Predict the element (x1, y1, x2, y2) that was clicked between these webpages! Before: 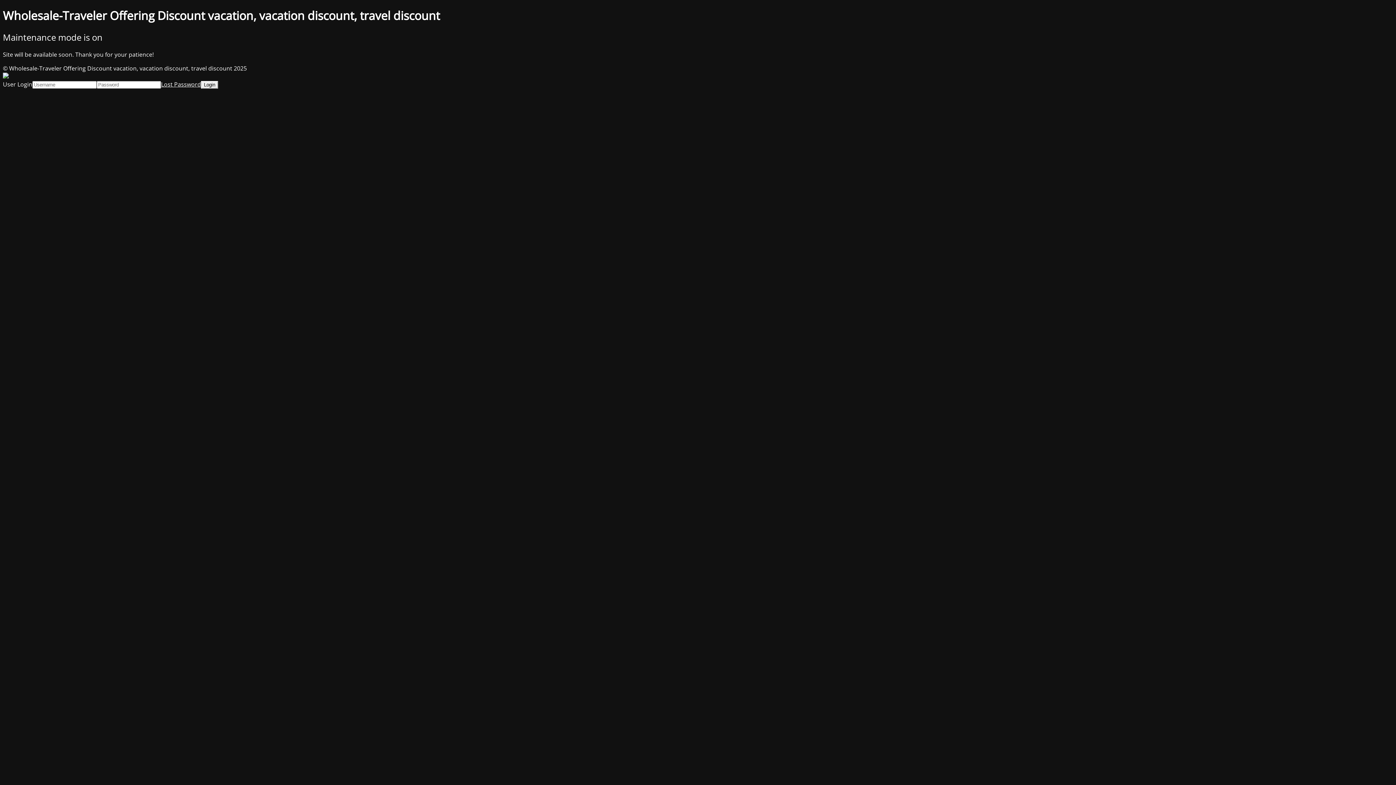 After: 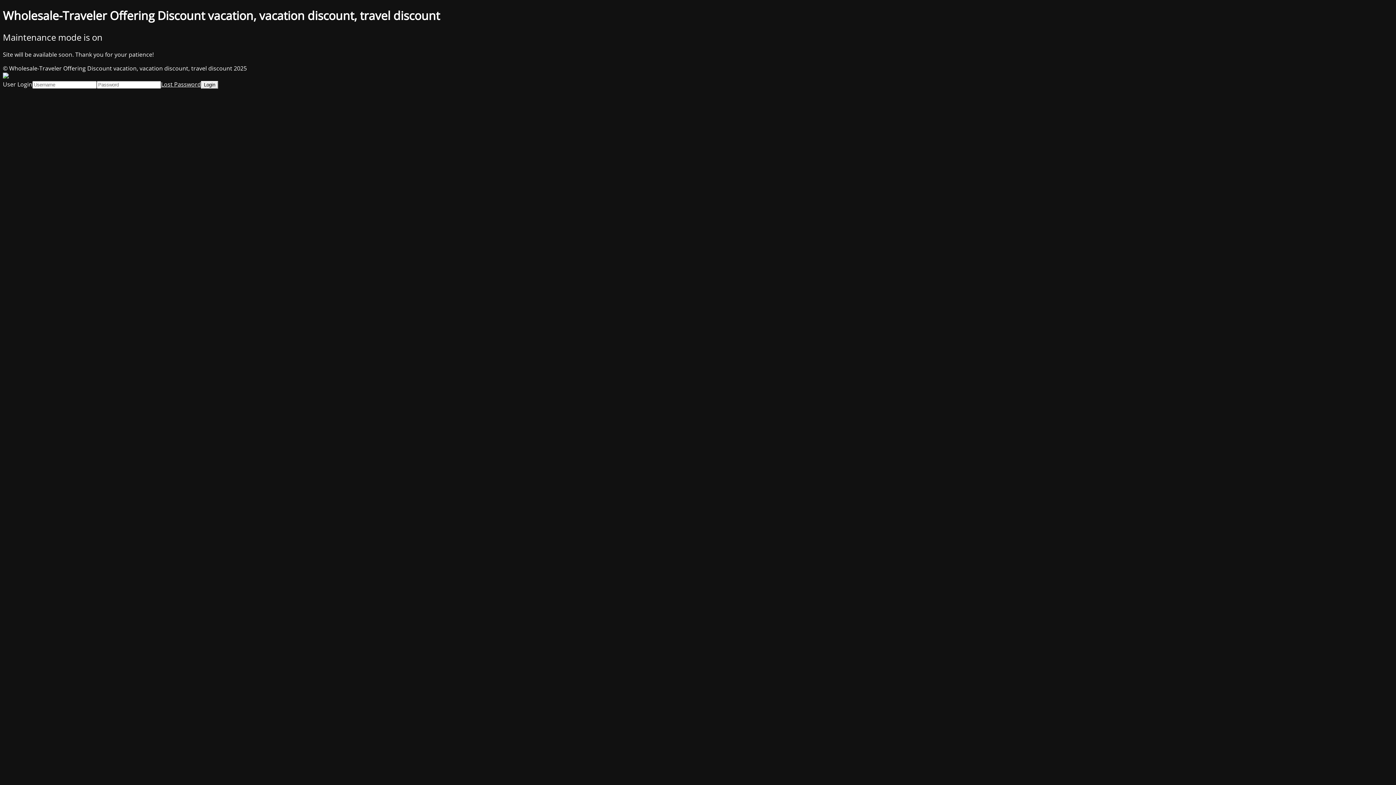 Action: bbox: (161, 80, 201, 88) label: Lost Password